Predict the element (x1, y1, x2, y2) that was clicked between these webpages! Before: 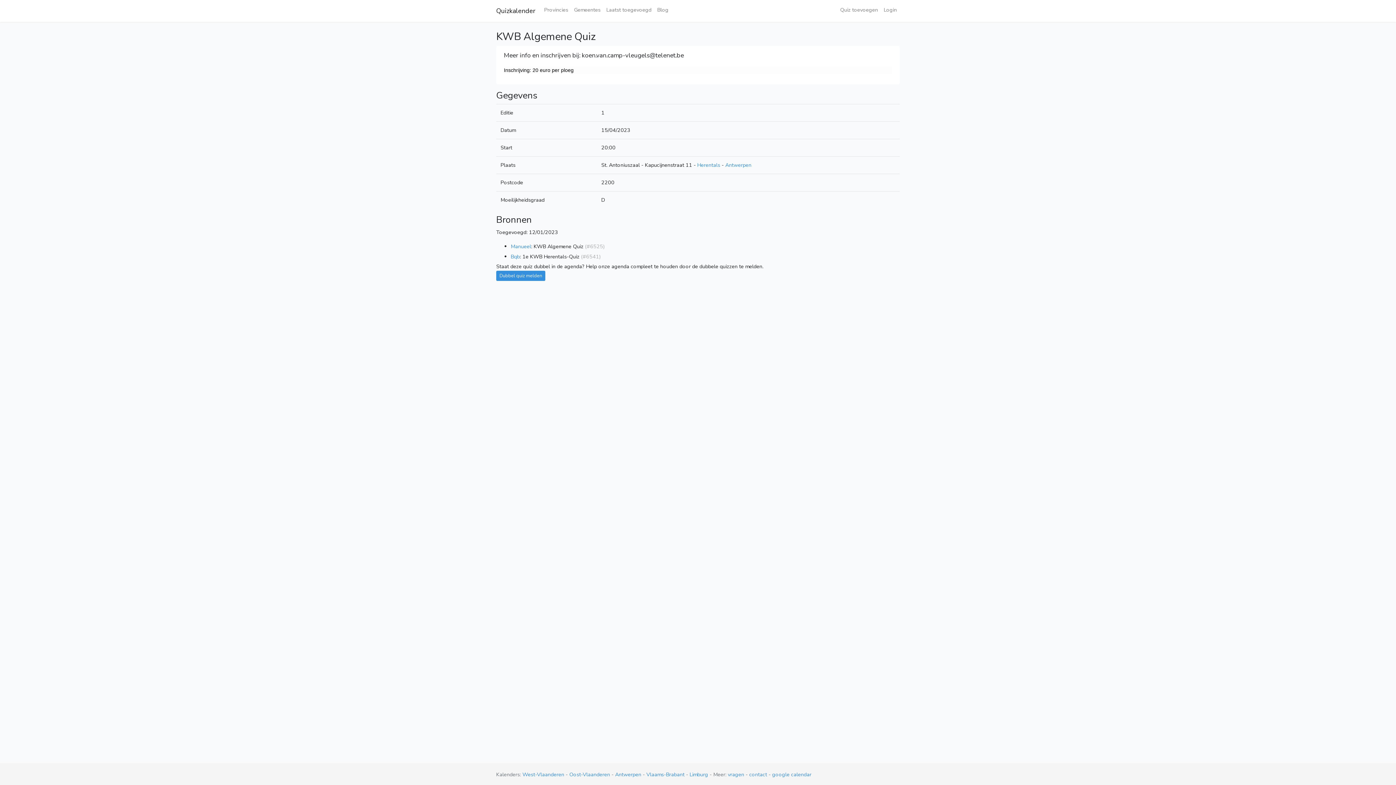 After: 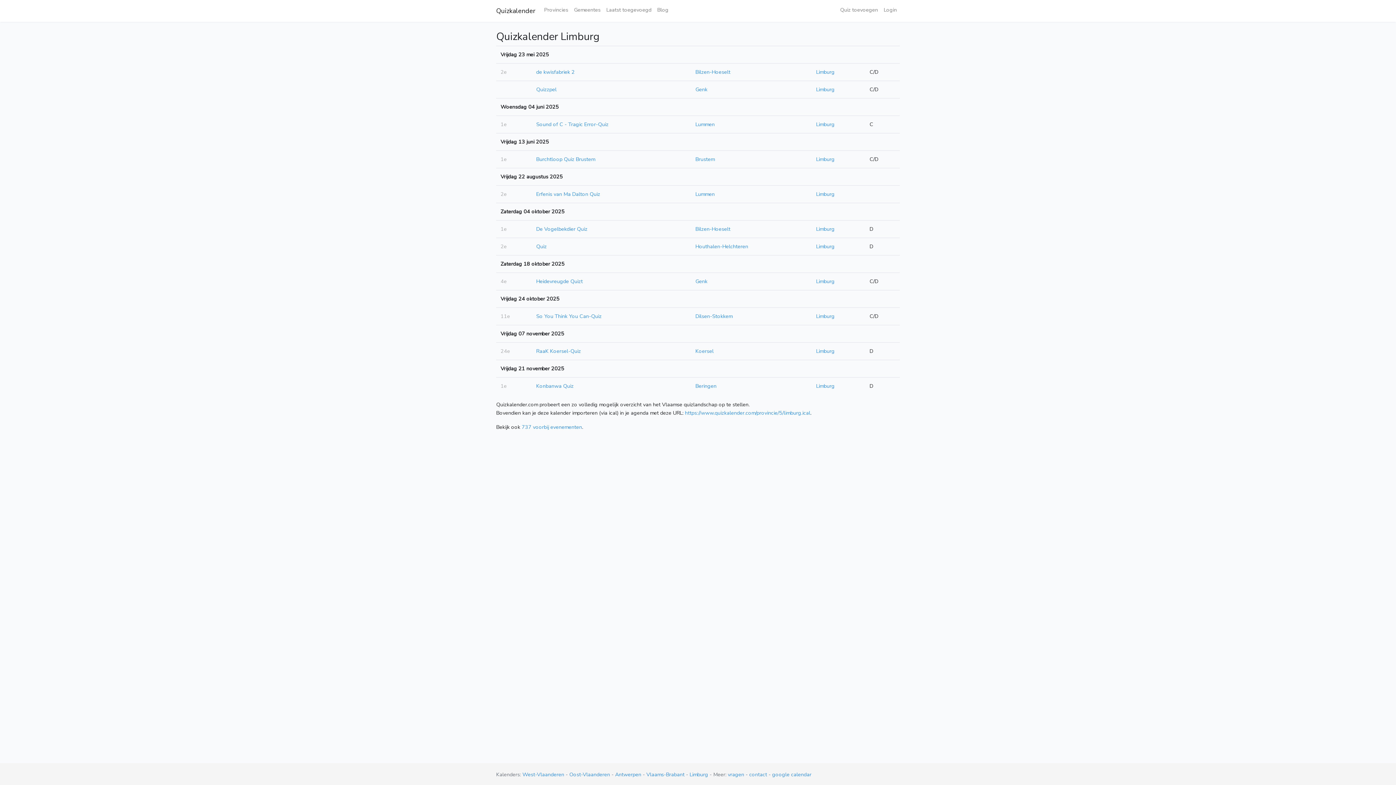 Action: bbox: (689, 771, 709, 778) label: Limburg 